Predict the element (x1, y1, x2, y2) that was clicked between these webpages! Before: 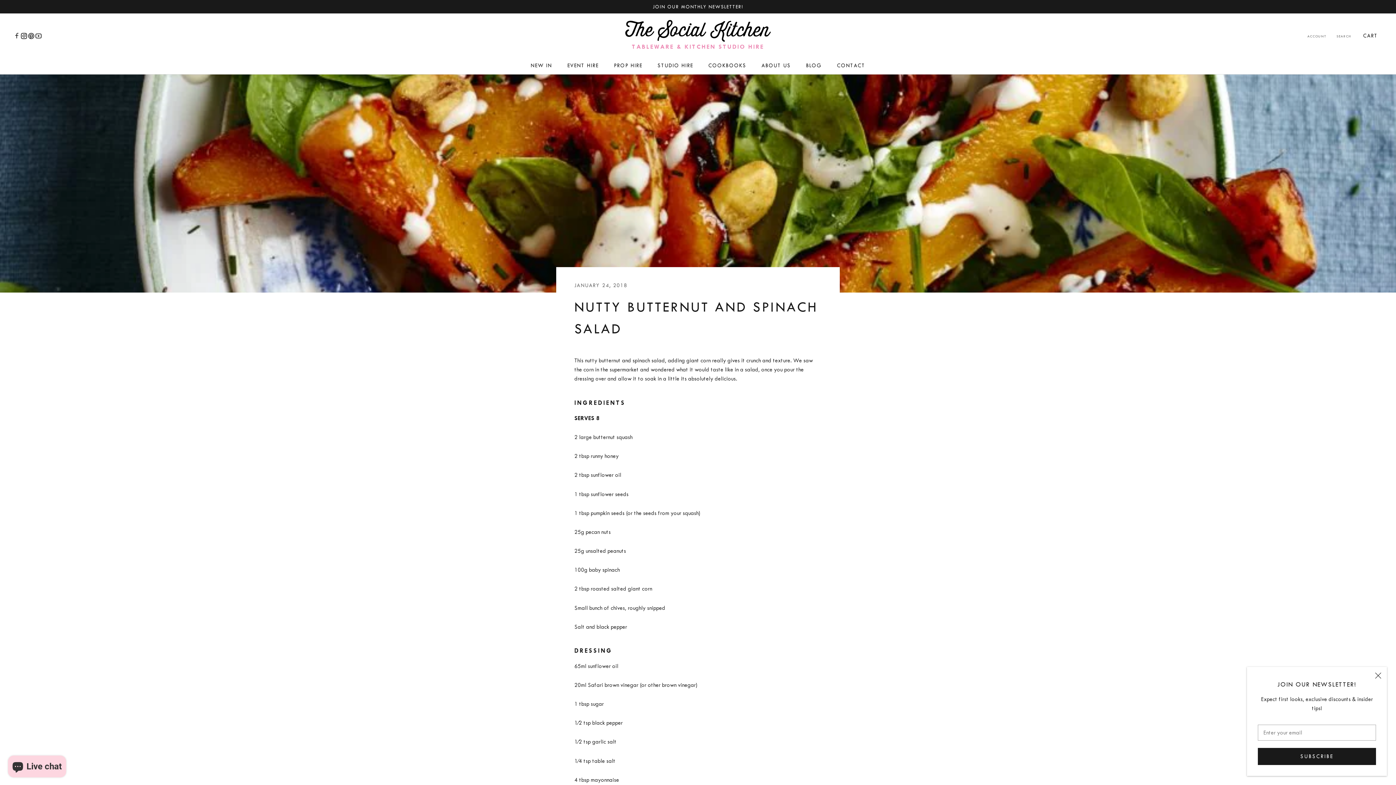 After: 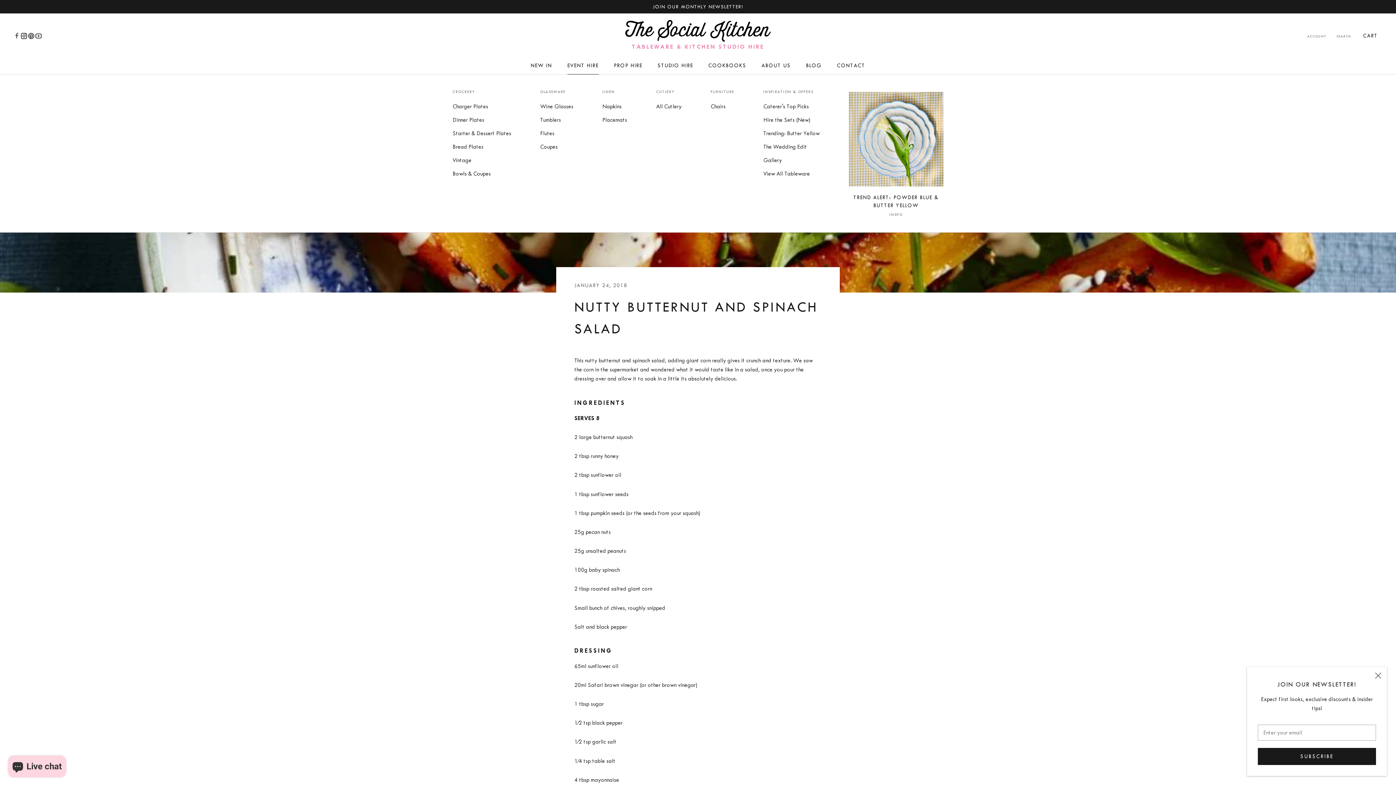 Action: label: EVENT HIRE
EVENT HIRE bbox: (567, 62, 598, 68)